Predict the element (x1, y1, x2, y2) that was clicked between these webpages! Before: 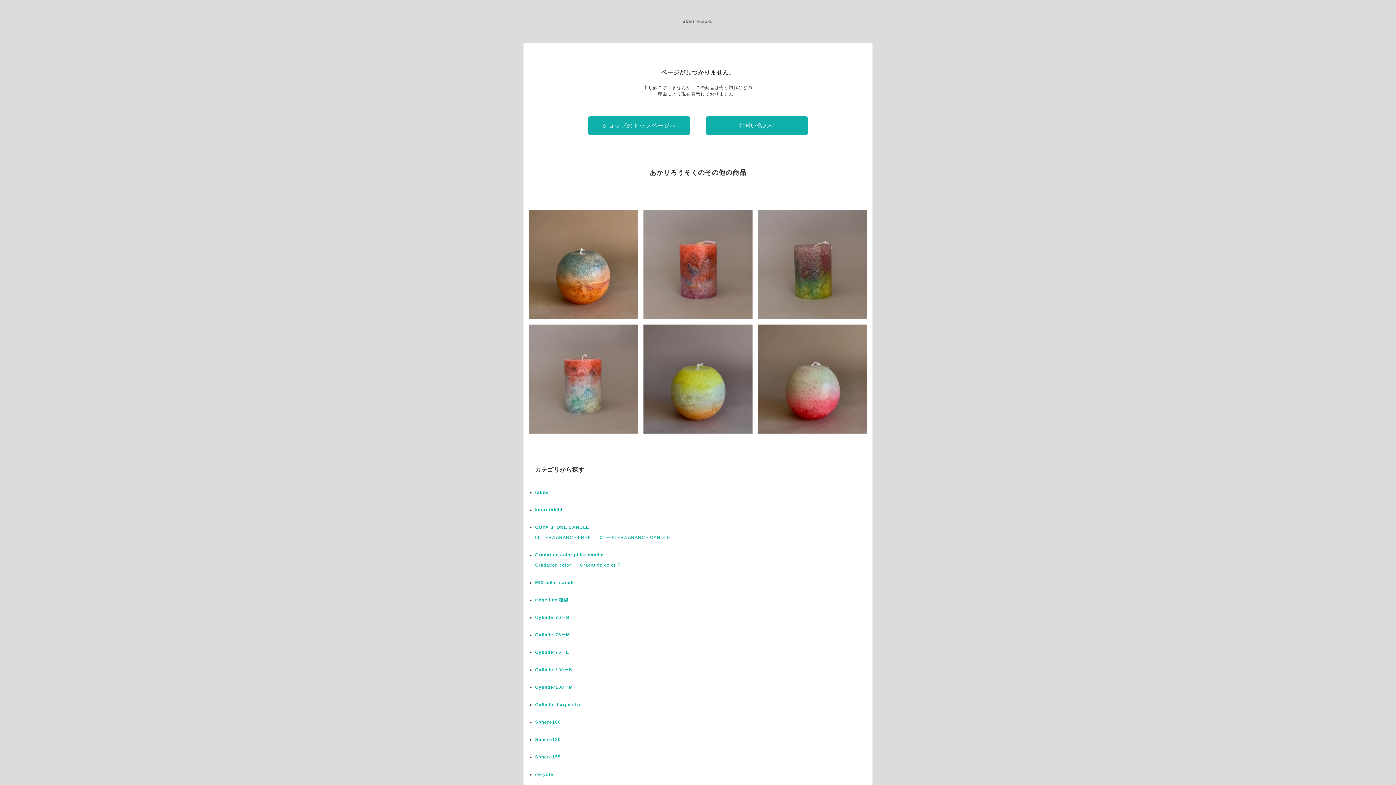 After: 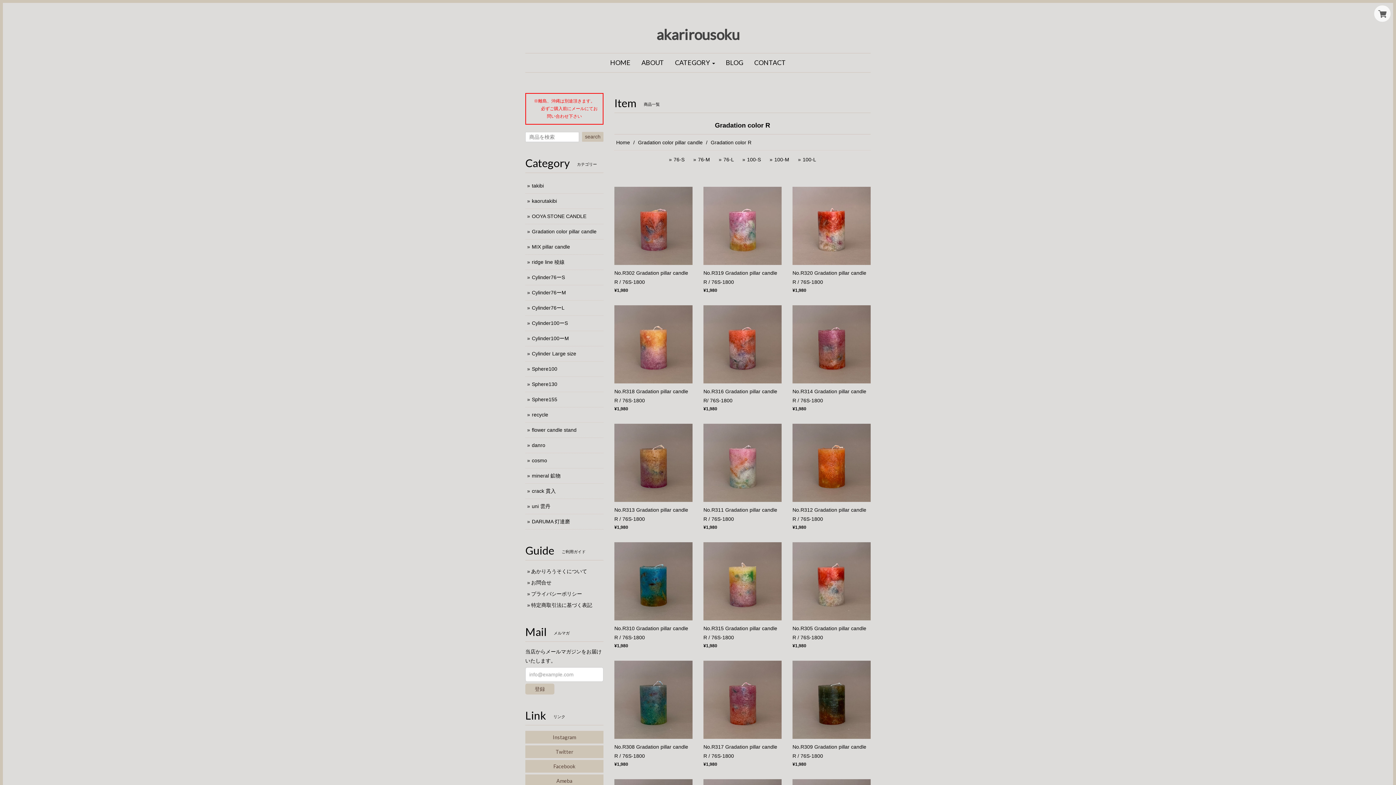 Action: label: Gradation color R bbox: (580, 562, 621, 568)